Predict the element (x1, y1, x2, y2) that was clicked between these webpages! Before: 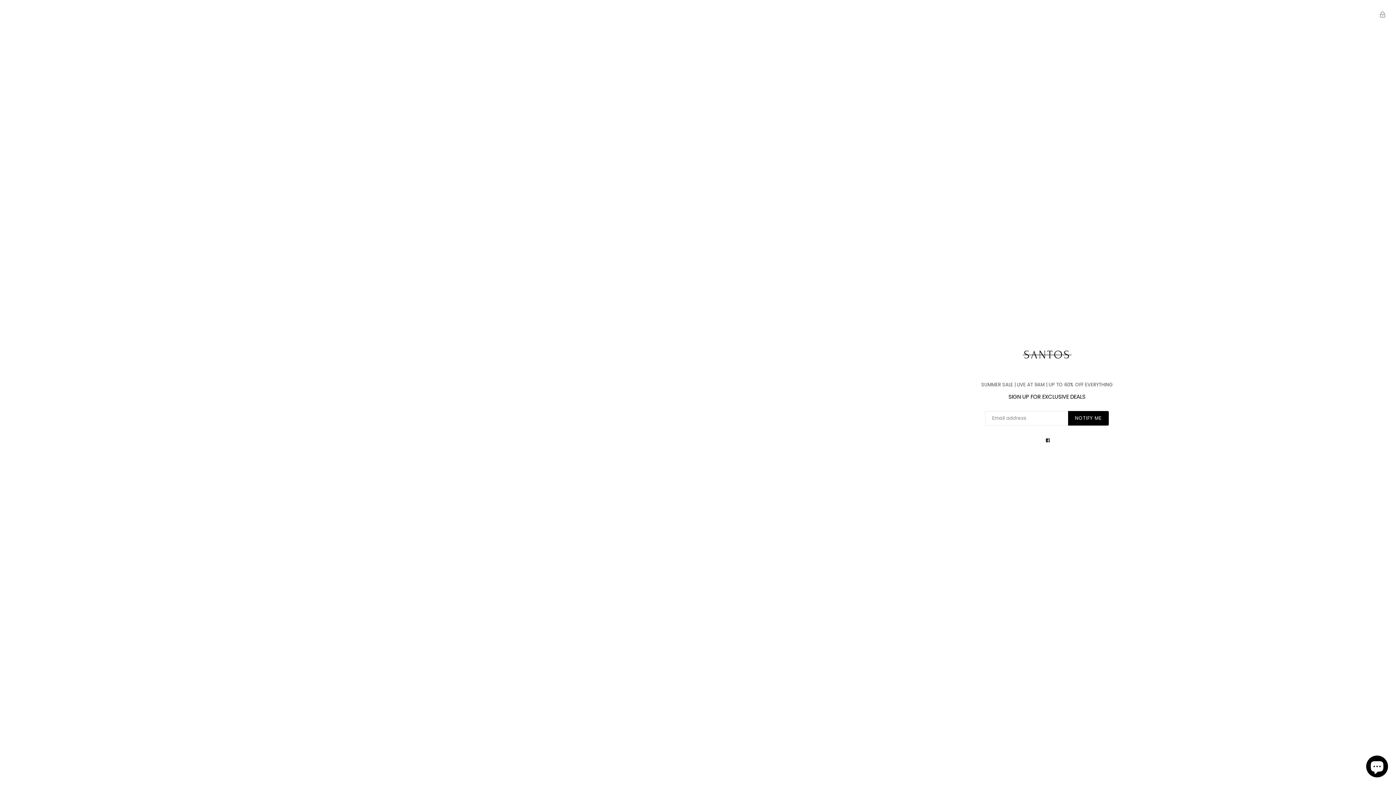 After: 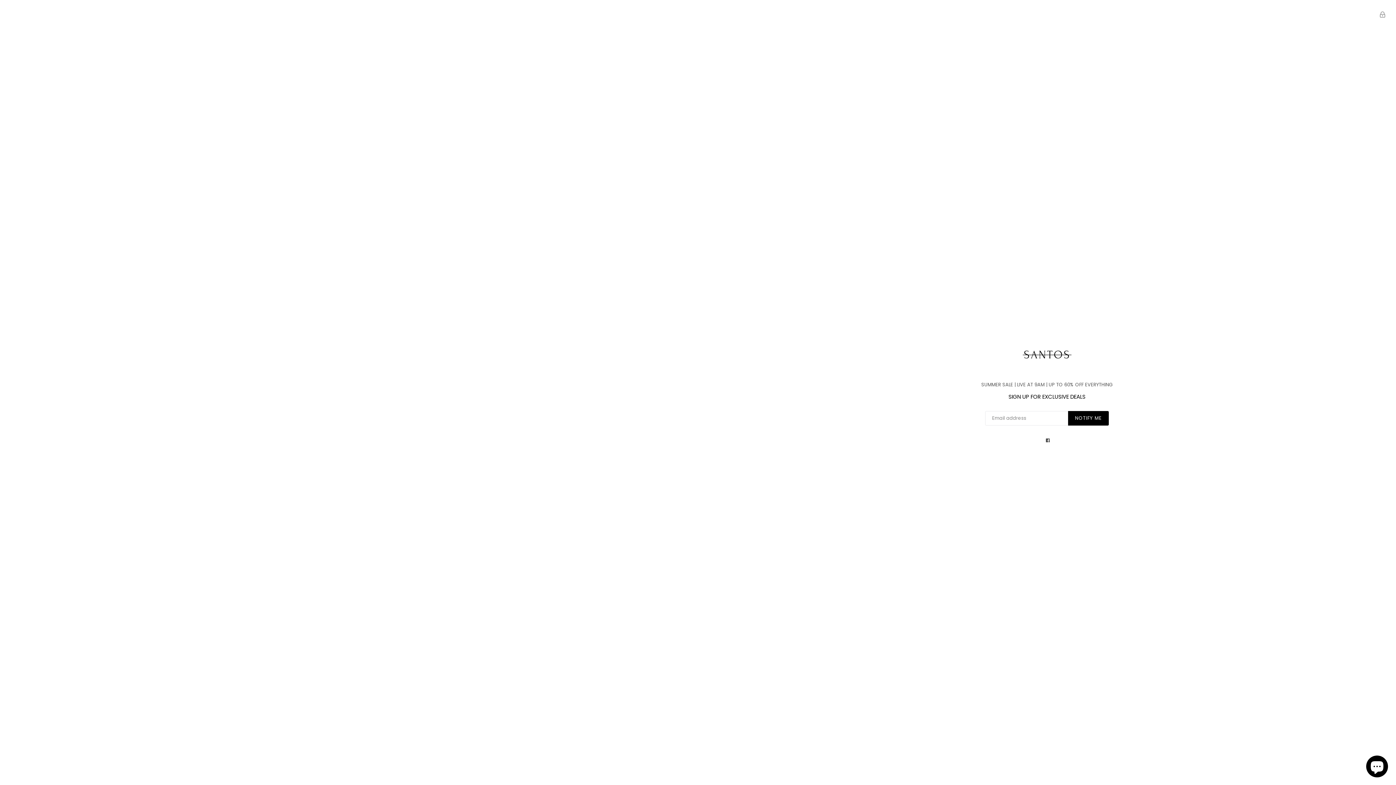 Action: bbox: (1044, 438, 1052, 442)